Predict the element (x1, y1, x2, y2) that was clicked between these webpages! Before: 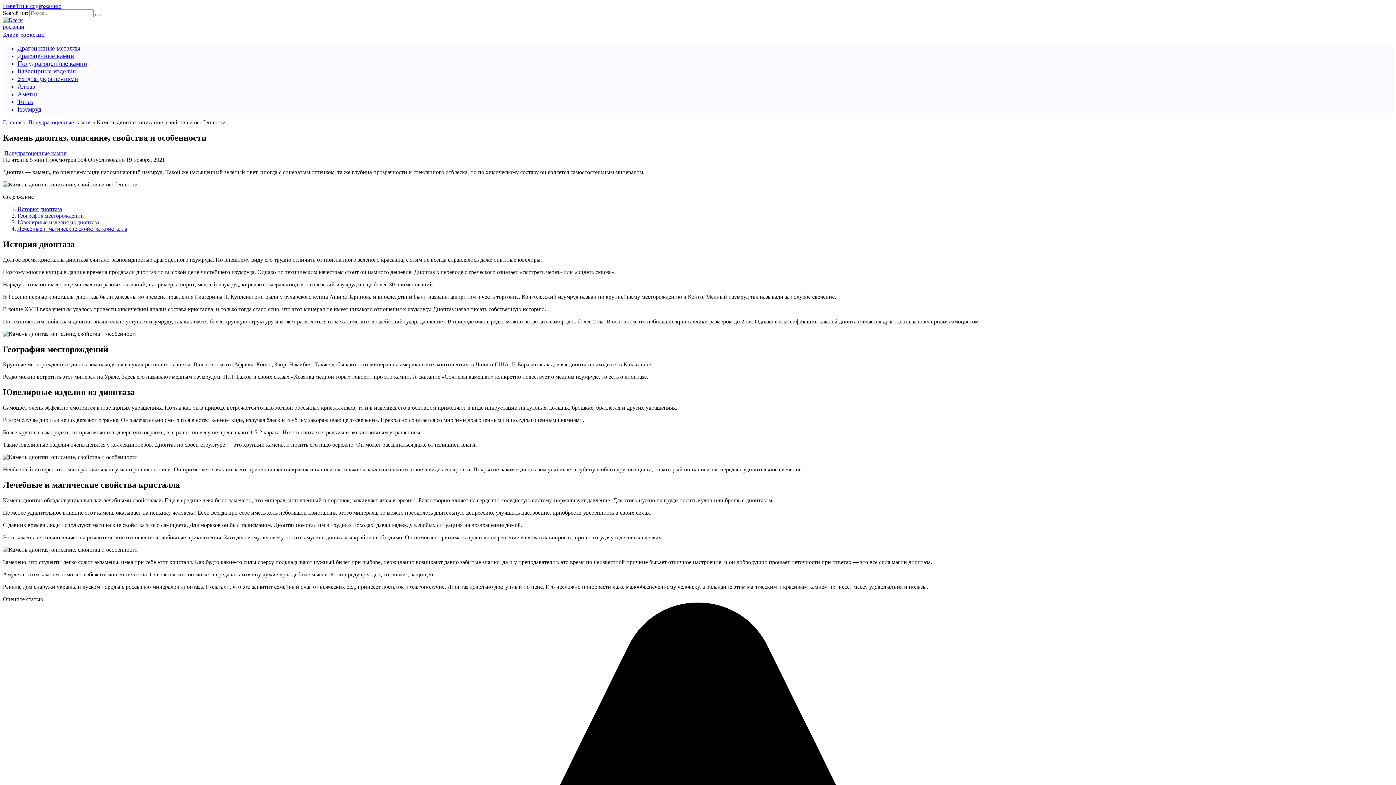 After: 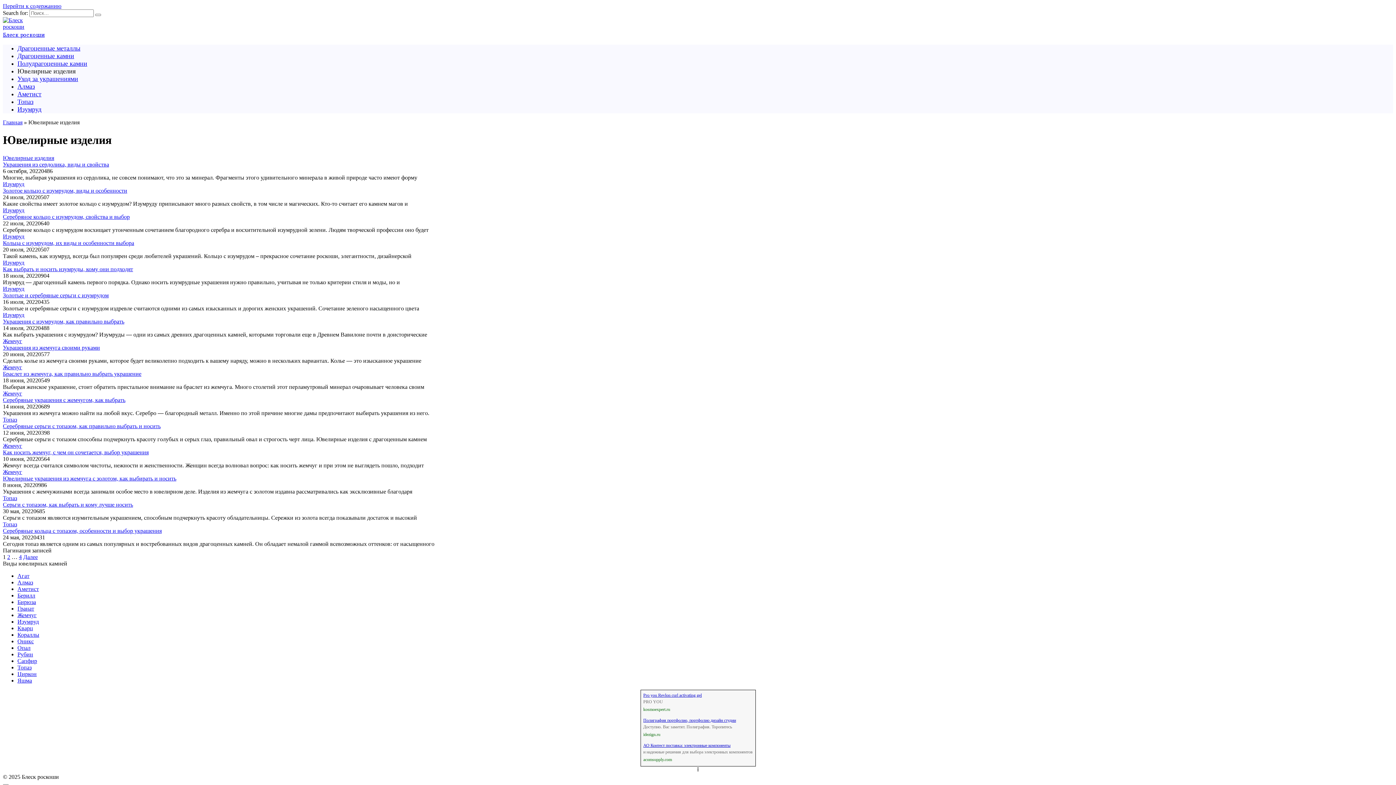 Action: label: Ювелирные изделия bbox: (17, 67, 75, 74)